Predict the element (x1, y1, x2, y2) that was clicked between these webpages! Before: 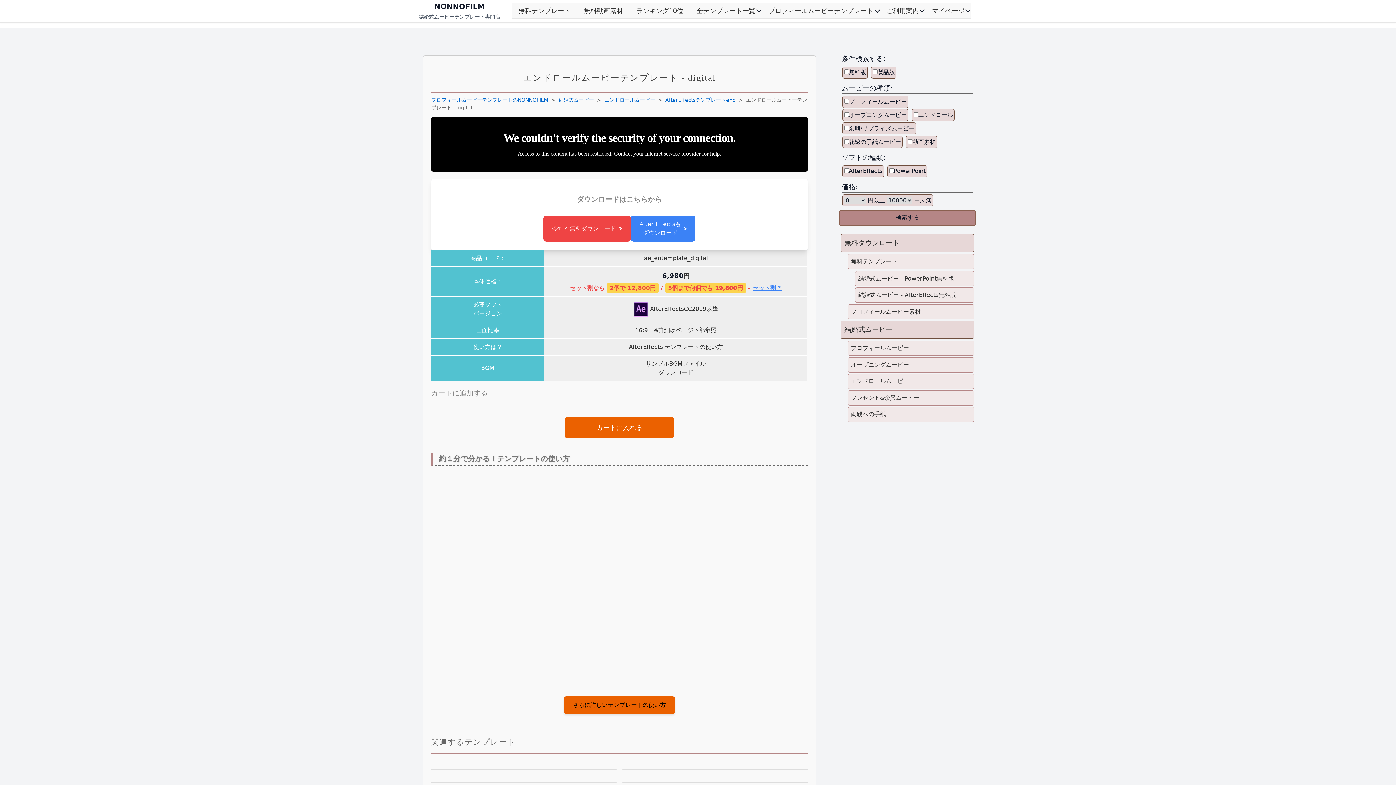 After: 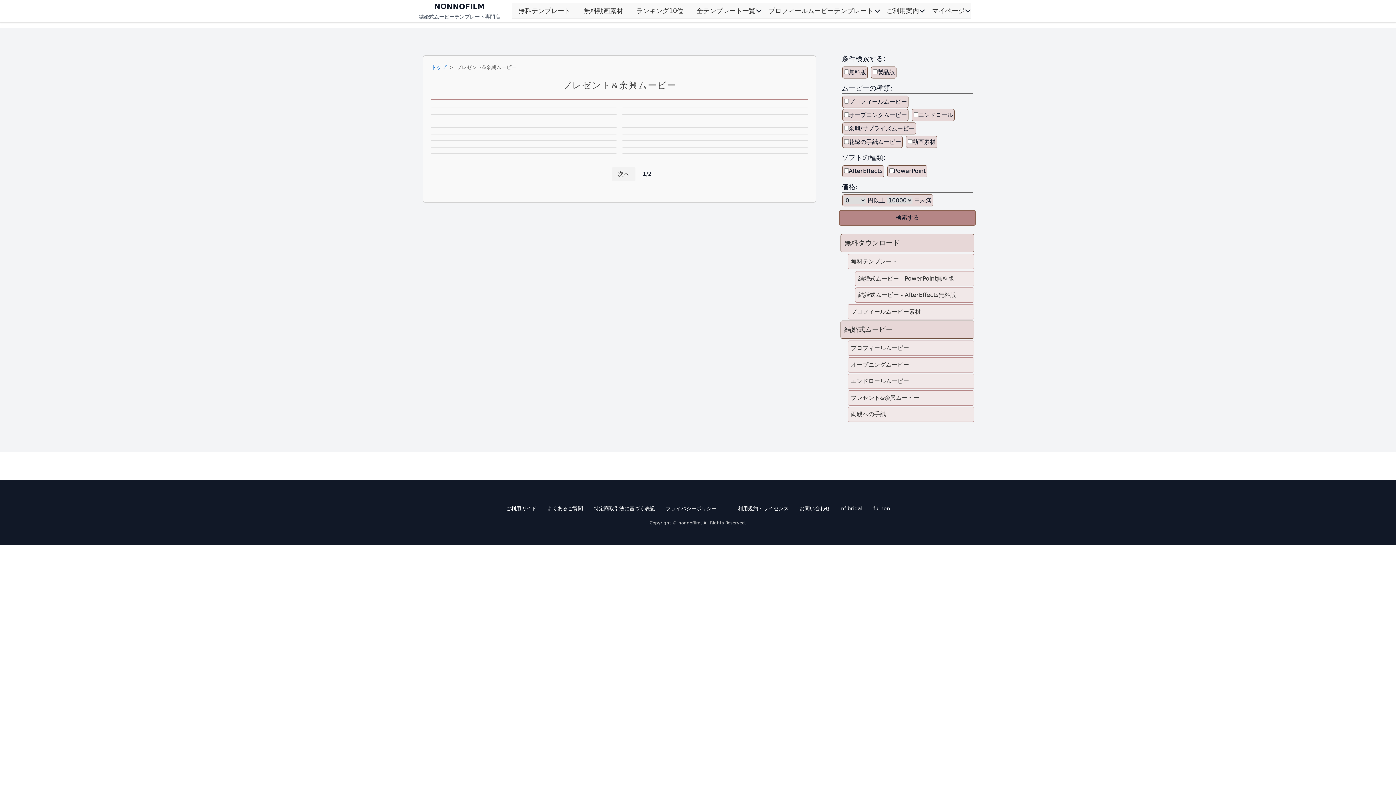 Action: bbox: (847, 390, 974, 405) label: プレゼント&余興ムービー